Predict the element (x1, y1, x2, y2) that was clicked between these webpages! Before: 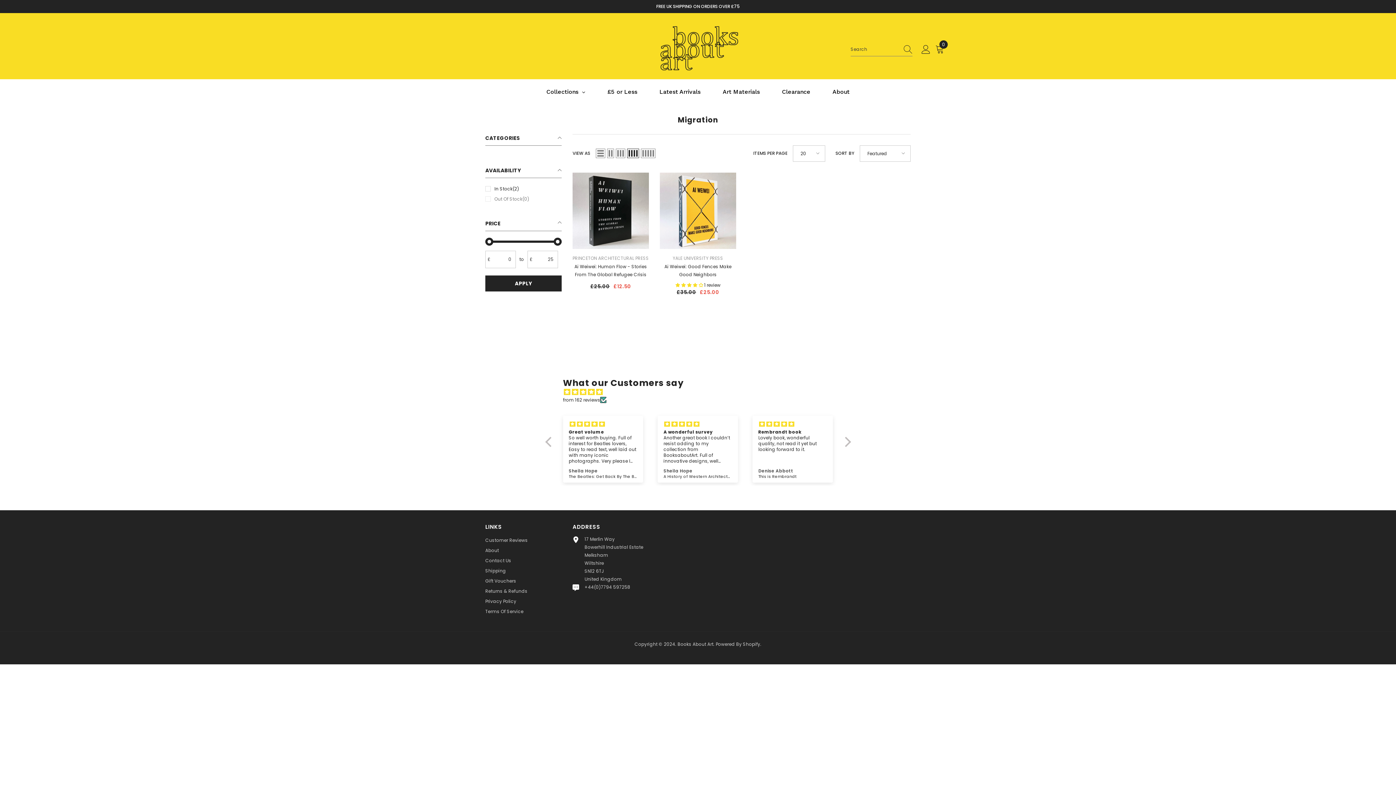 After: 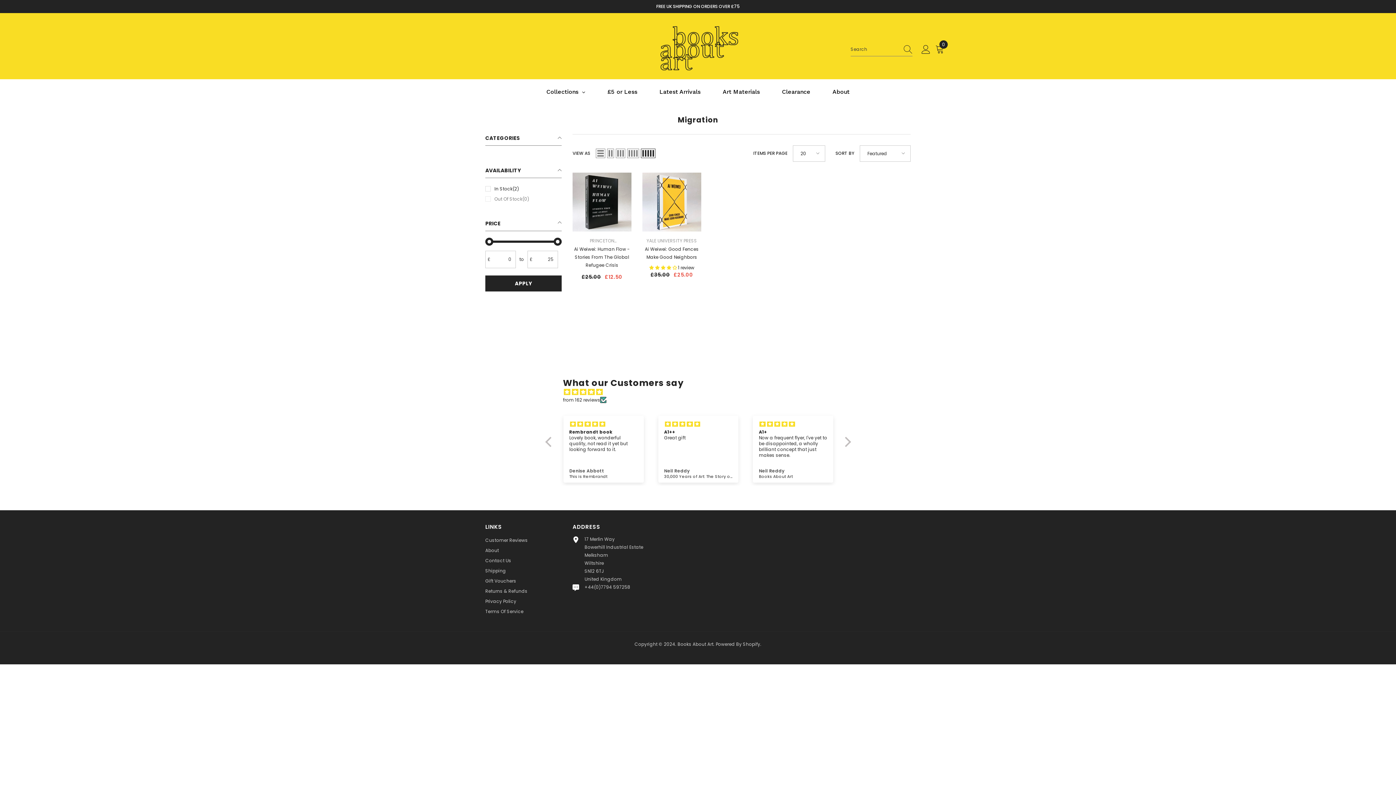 Action: bbox: (640, 148, 655, 158) label: Grid 5